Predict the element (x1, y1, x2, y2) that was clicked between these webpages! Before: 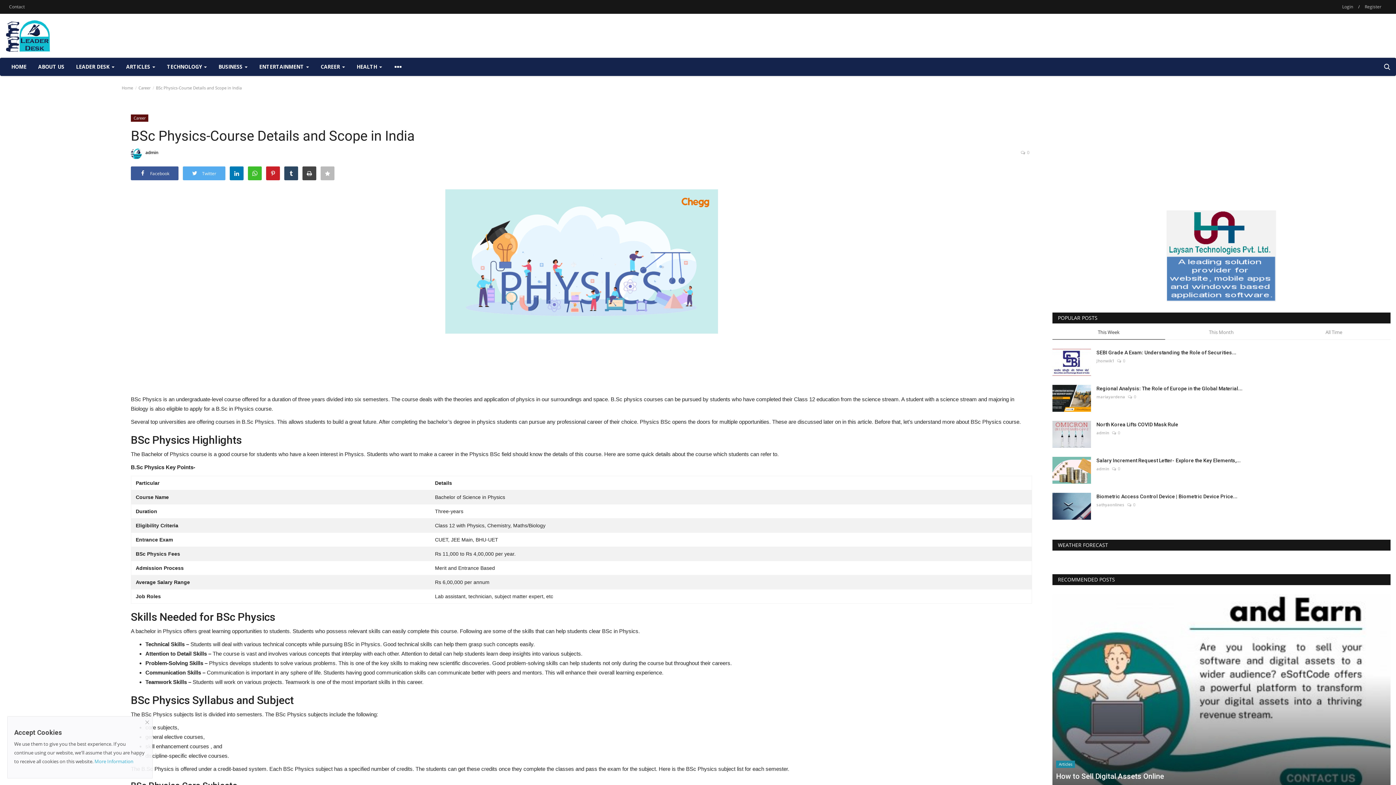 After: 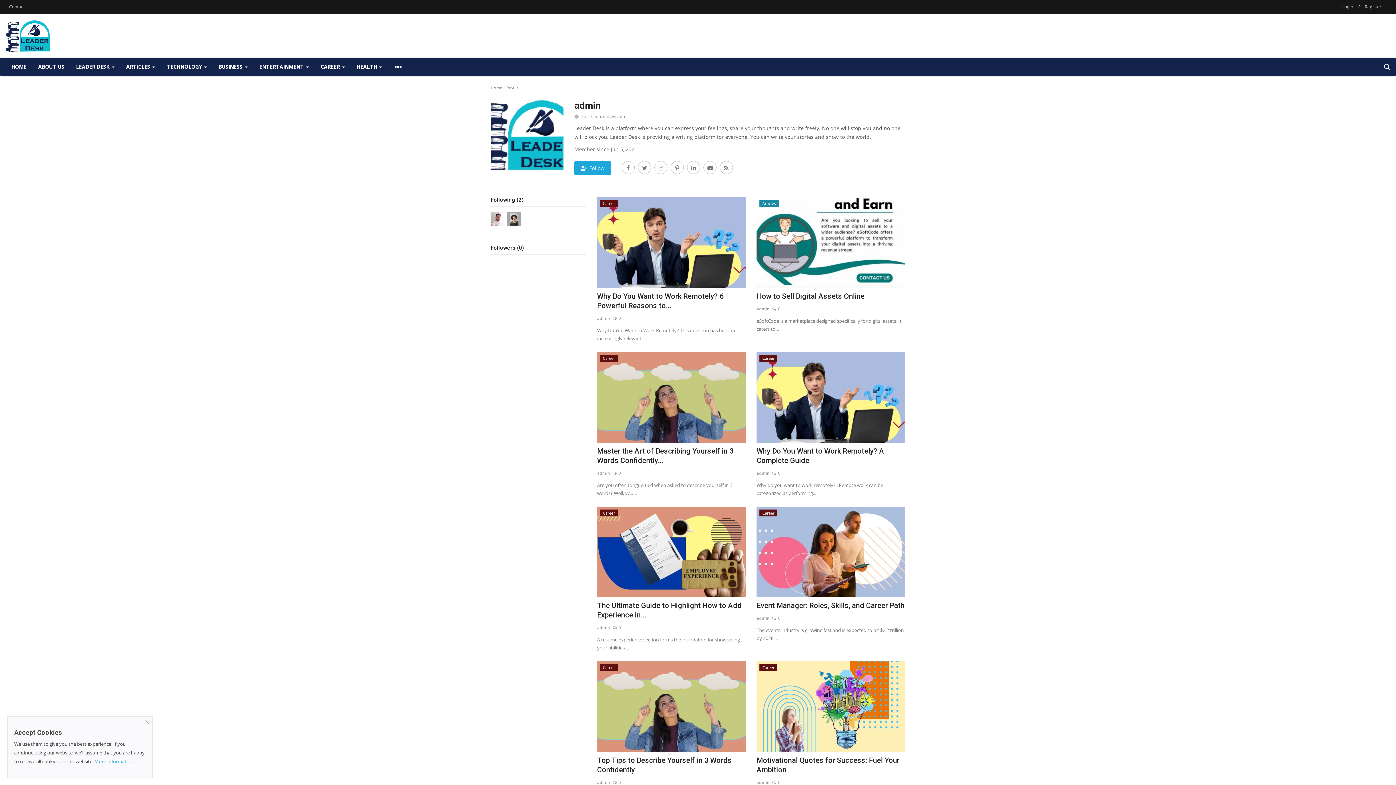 Action: label: admin bbox: (130, 148, 158, 159)